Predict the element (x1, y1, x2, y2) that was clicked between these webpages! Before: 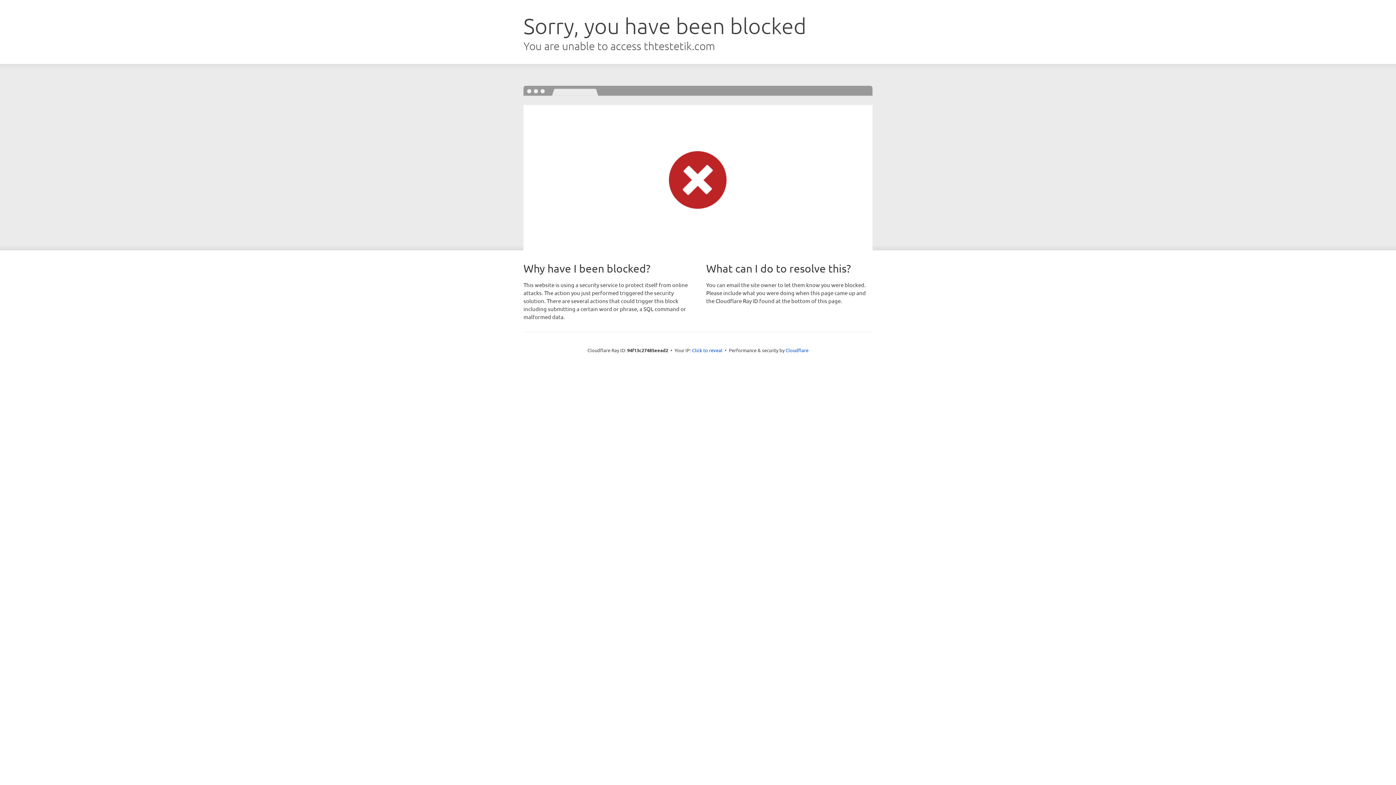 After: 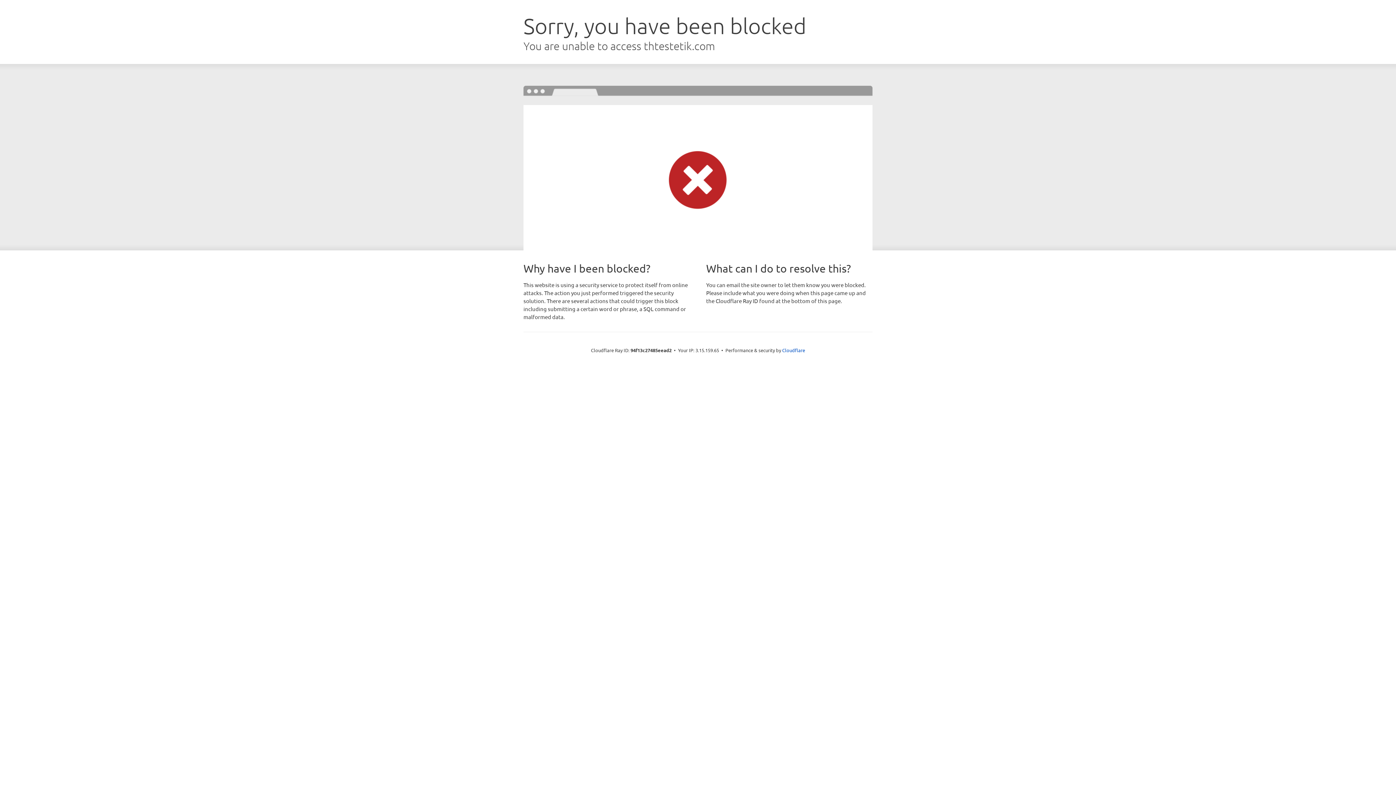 Action: label: Click to reveal bbox: (692, 346, 722, 353)